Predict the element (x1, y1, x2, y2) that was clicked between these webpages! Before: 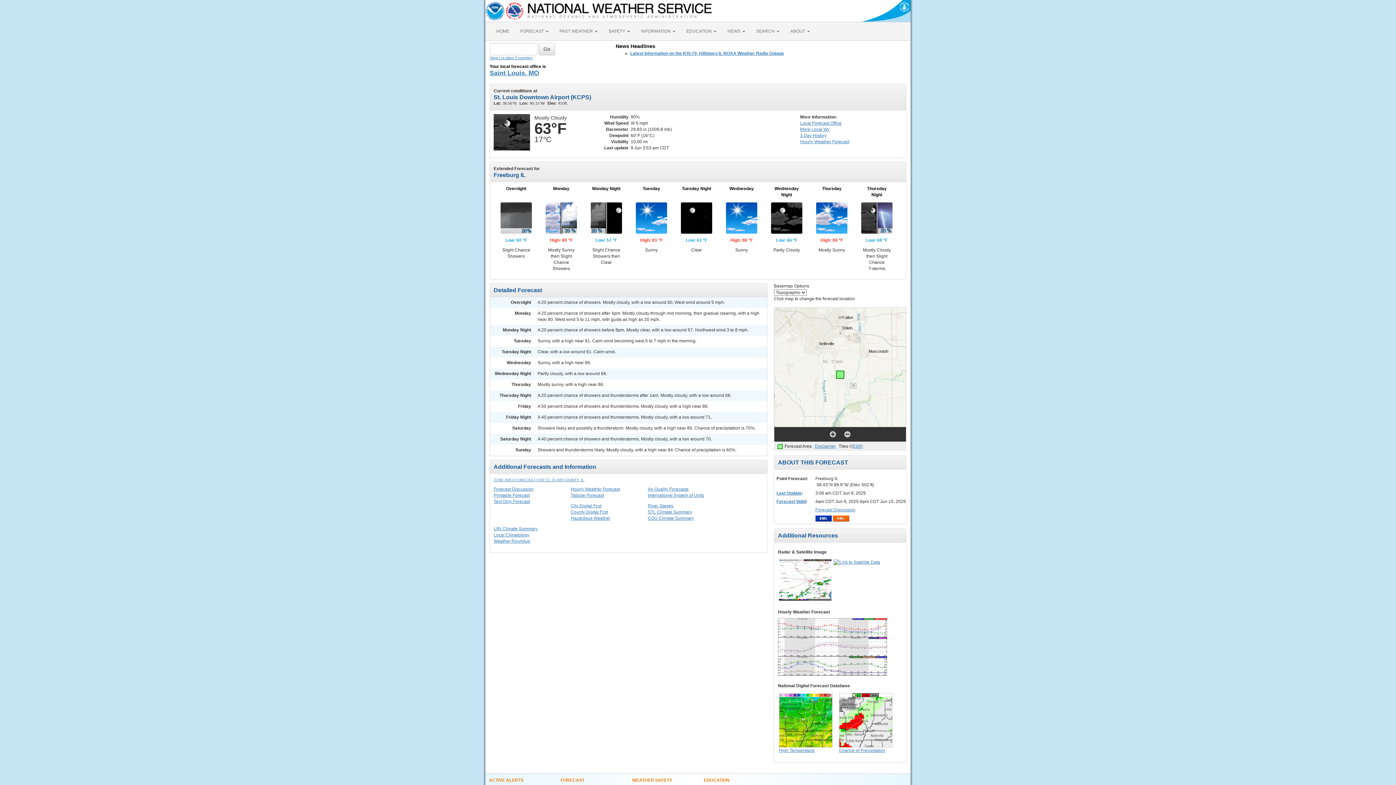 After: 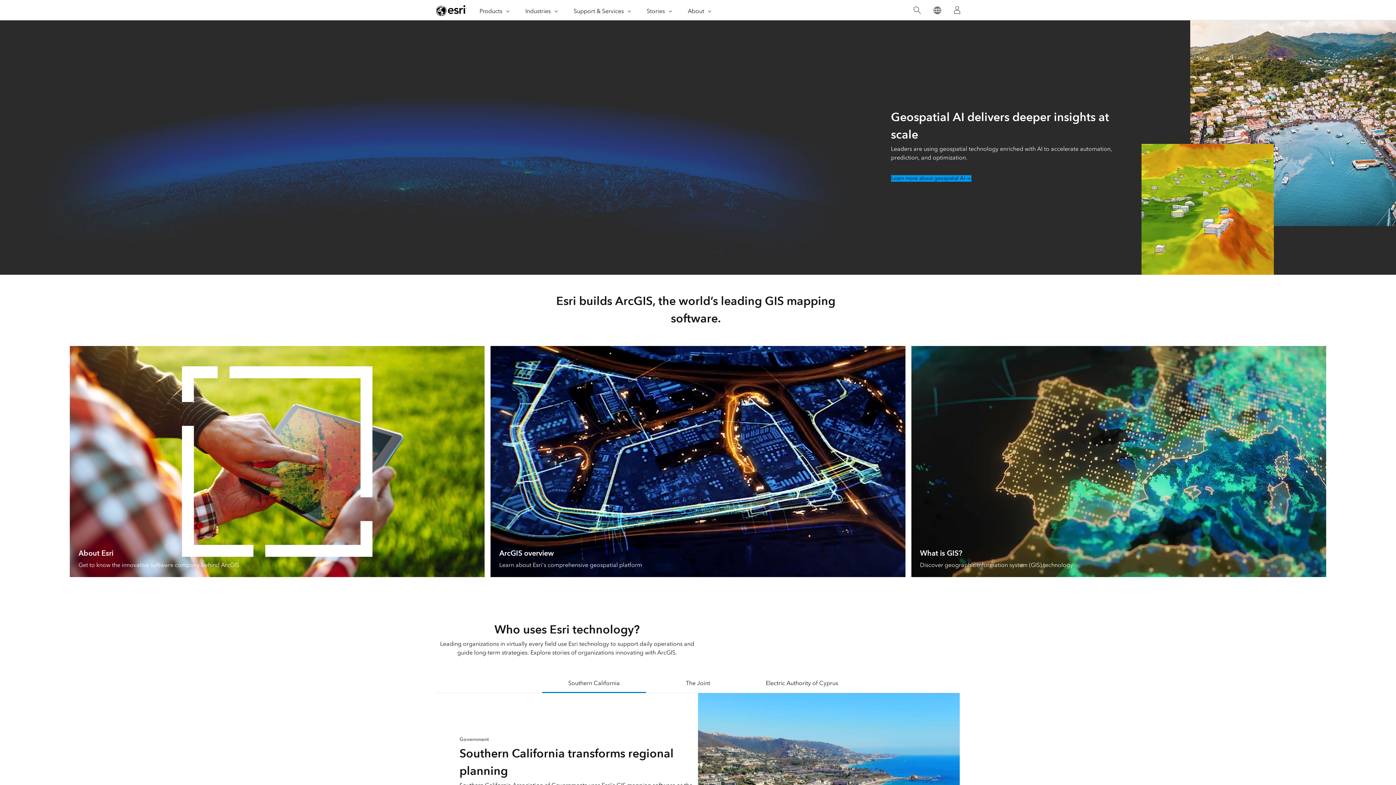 Action: label: ESRI bbox: (852, 444, 862, 449)